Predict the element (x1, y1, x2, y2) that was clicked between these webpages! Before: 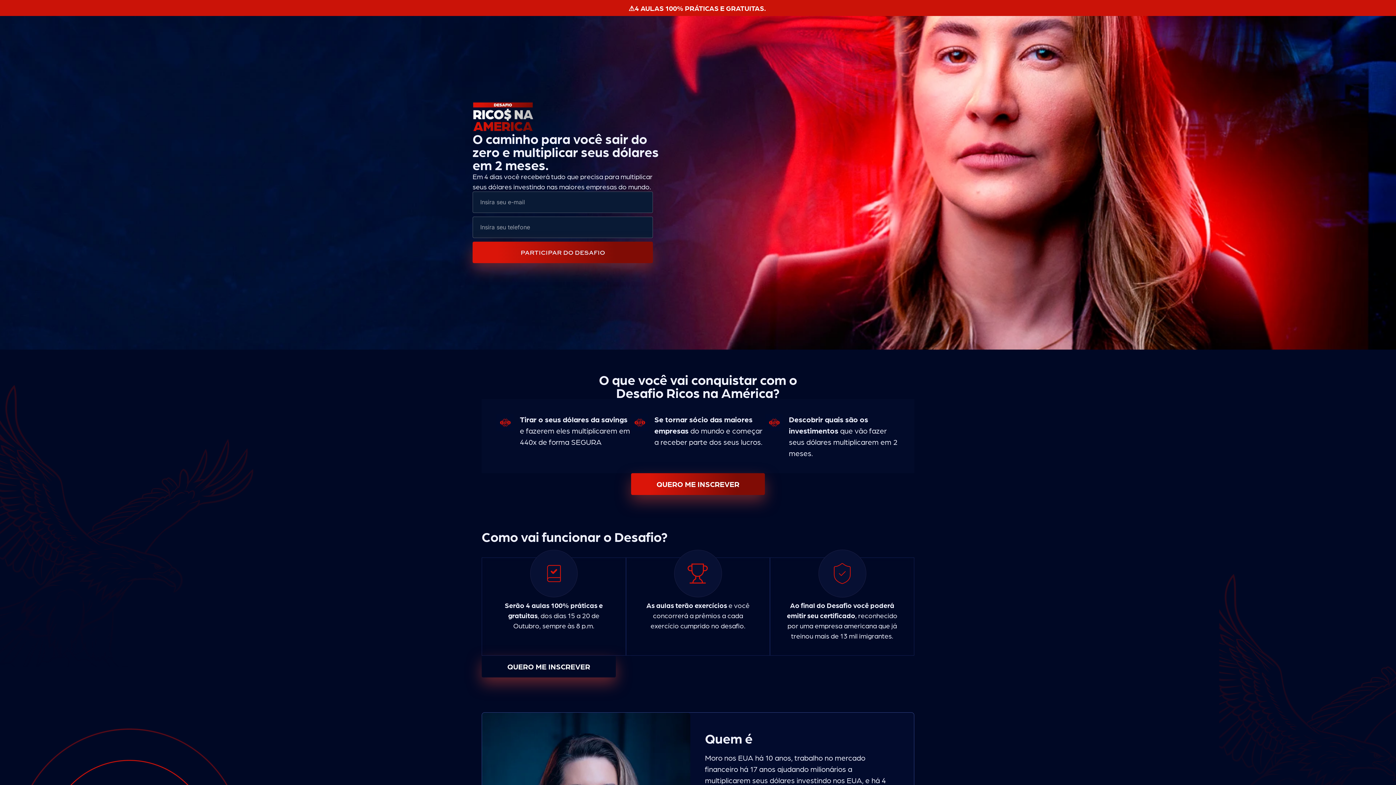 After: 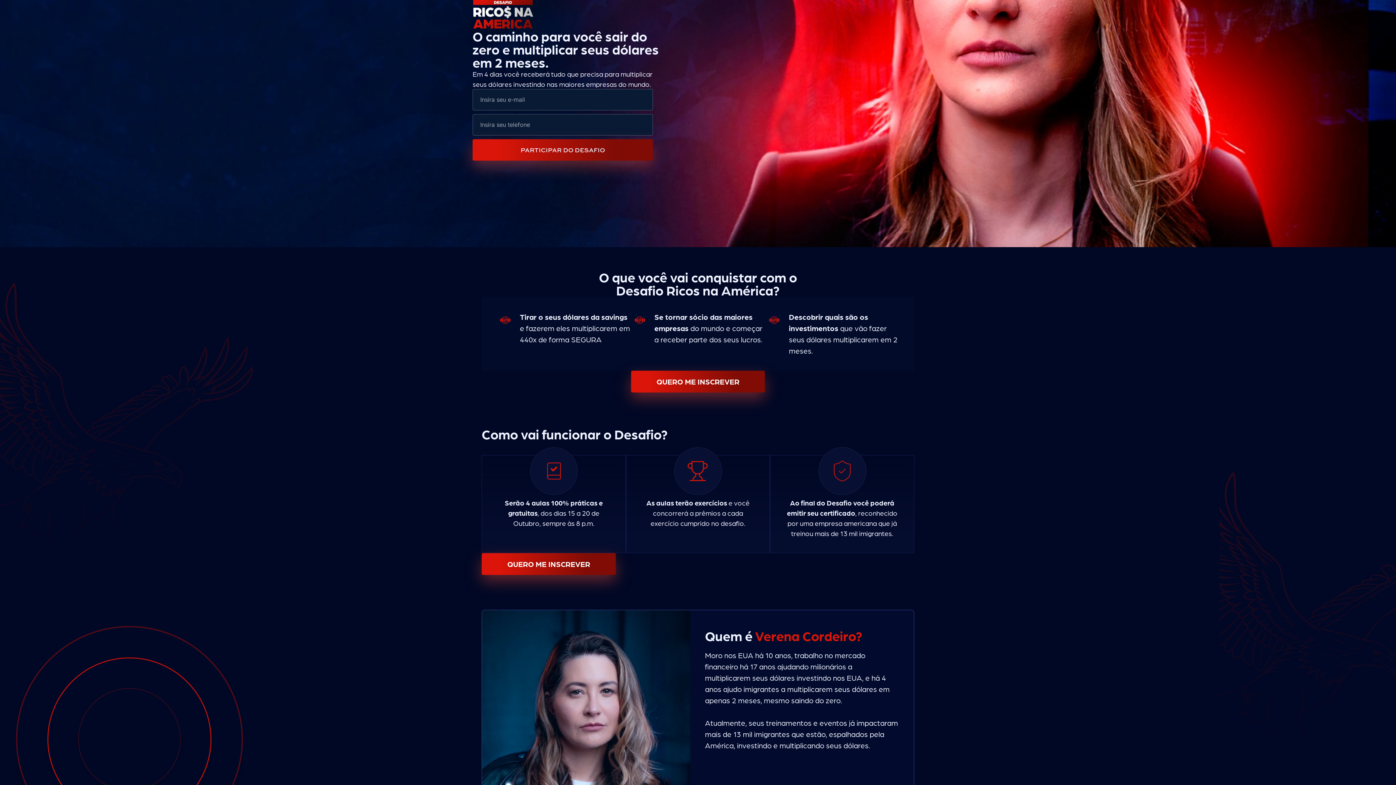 Action: bbox: (631, 473, 765, 495) label: QUERO ME INSCREVER